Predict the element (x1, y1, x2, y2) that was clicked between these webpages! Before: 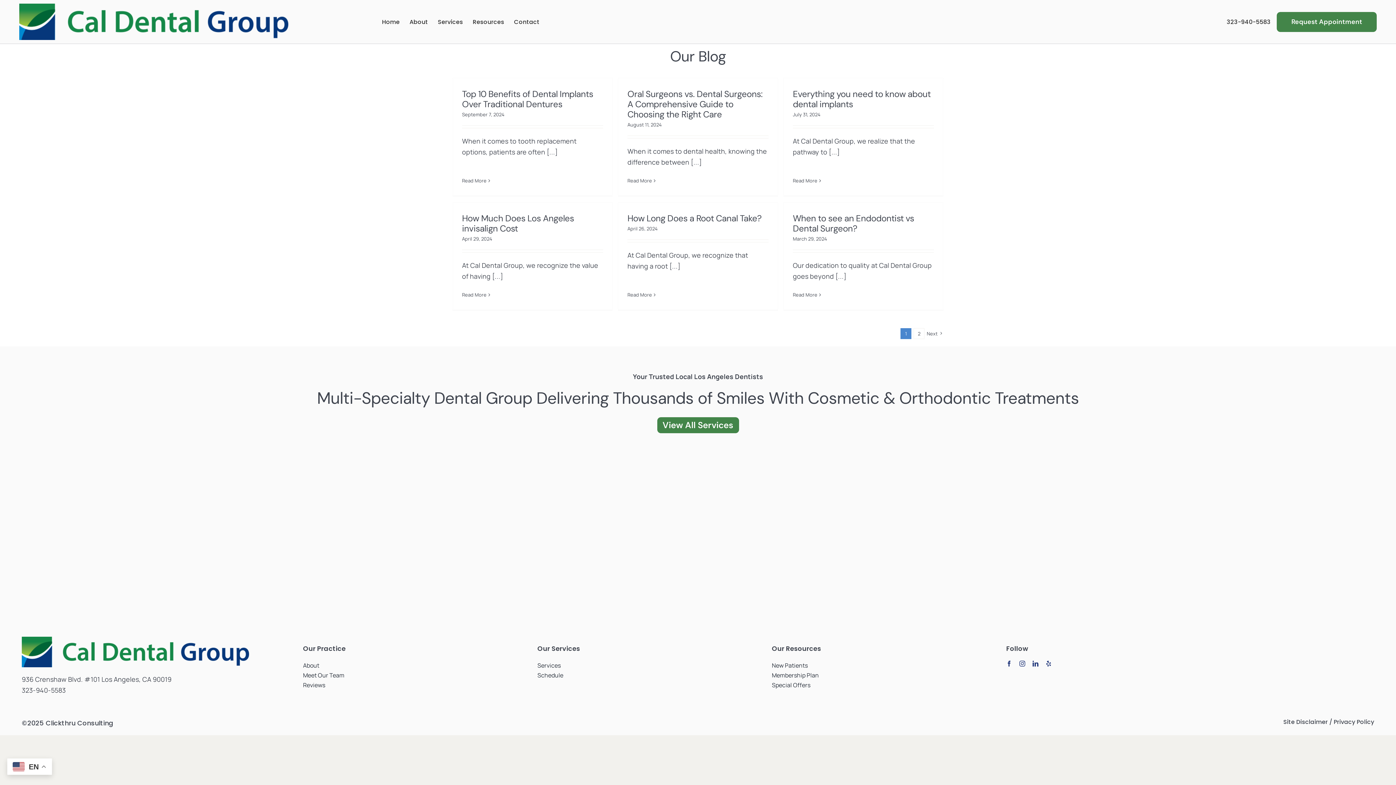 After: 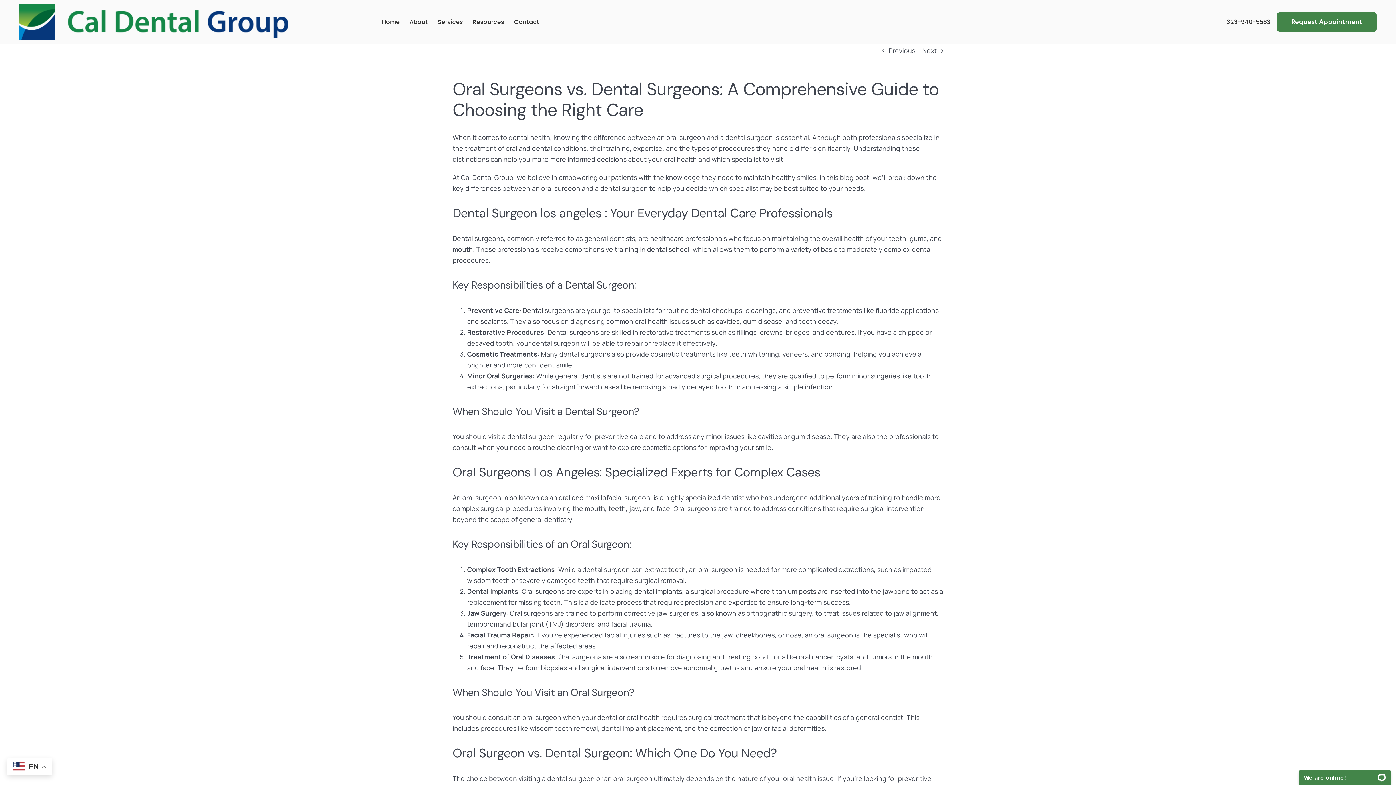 Action: label: More on Oral Surgeons vs. Dental Surgeons: A Comprehensive Guide to Choosing the Right Care bbox: (627, 177, 652, 184)